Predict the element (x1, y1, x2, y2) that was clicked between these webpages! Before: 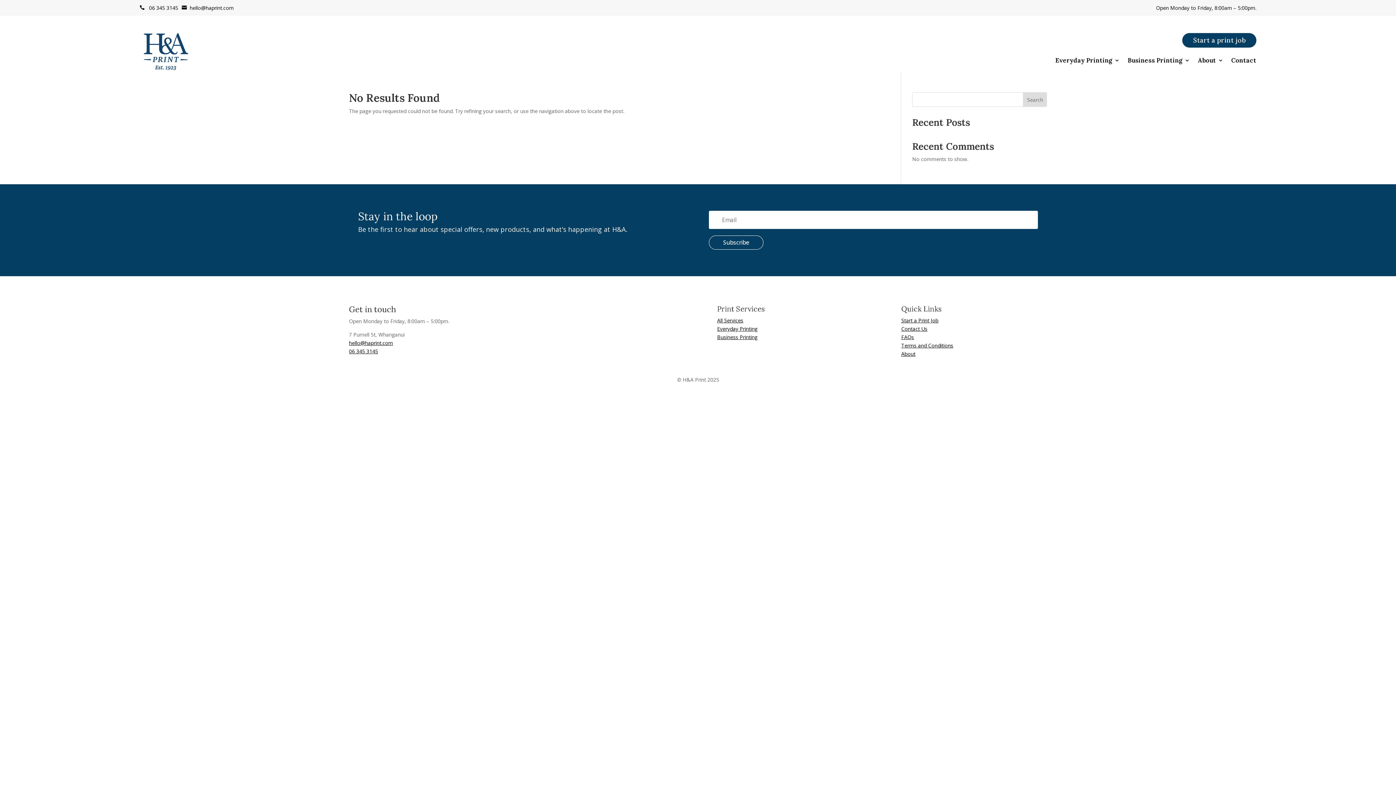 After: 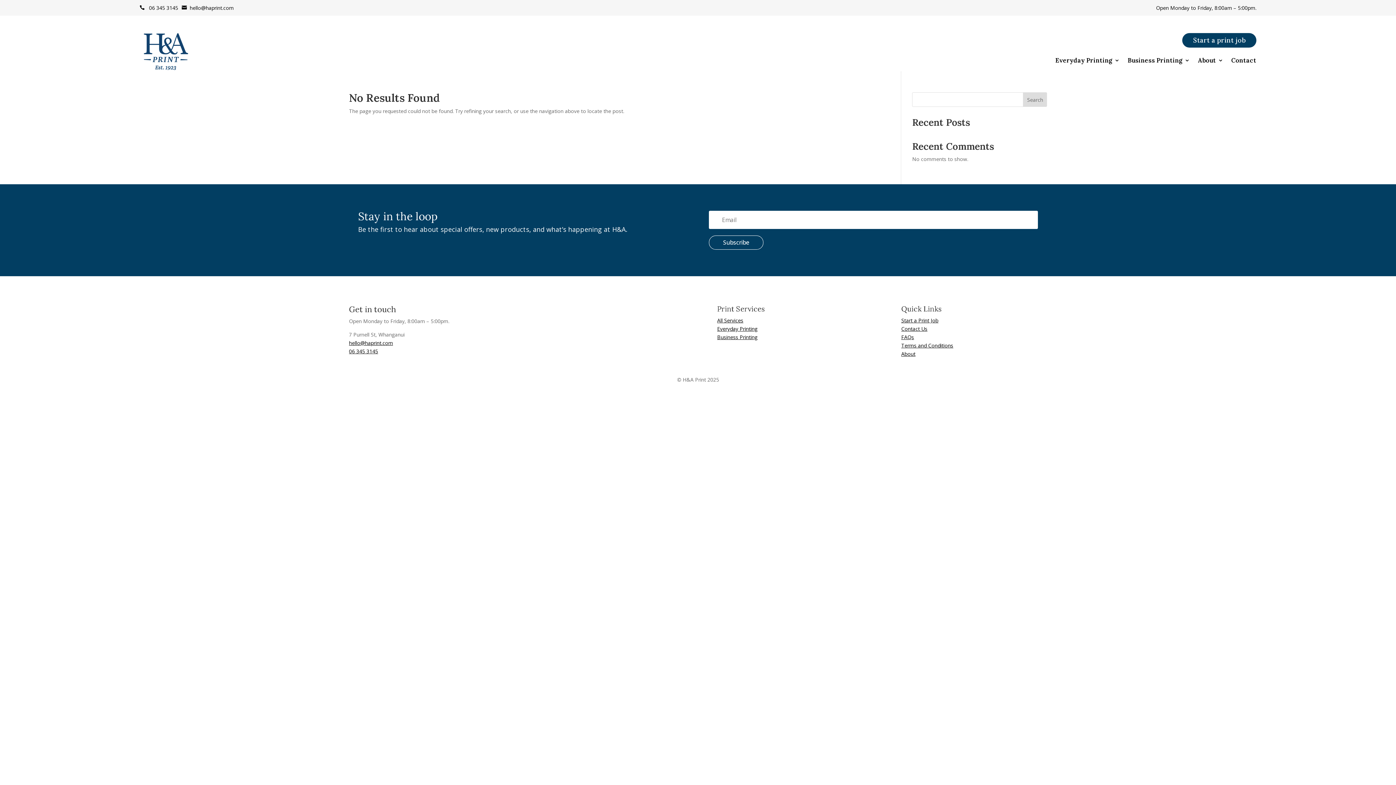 Action: bbox: (139, 4, 178, 11) label:  06 345 3145